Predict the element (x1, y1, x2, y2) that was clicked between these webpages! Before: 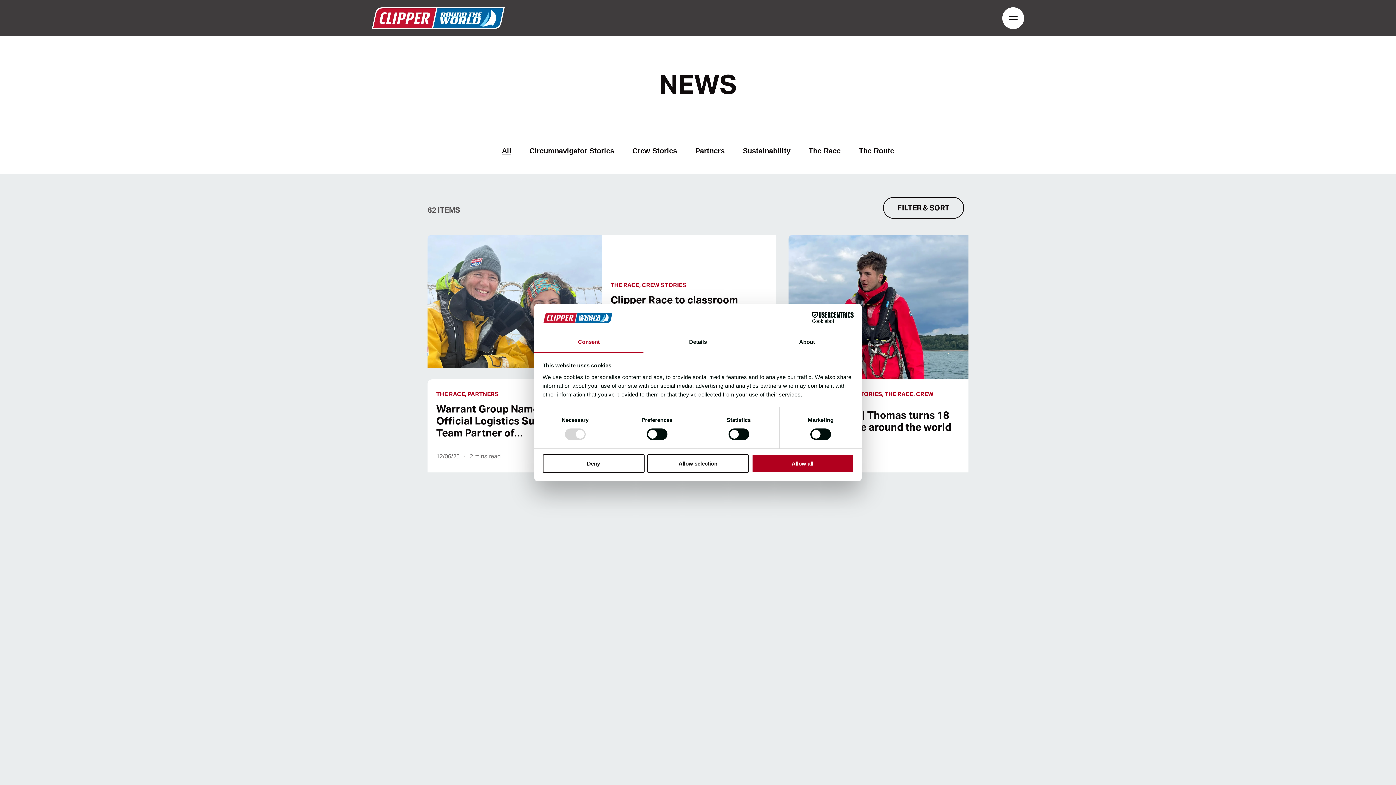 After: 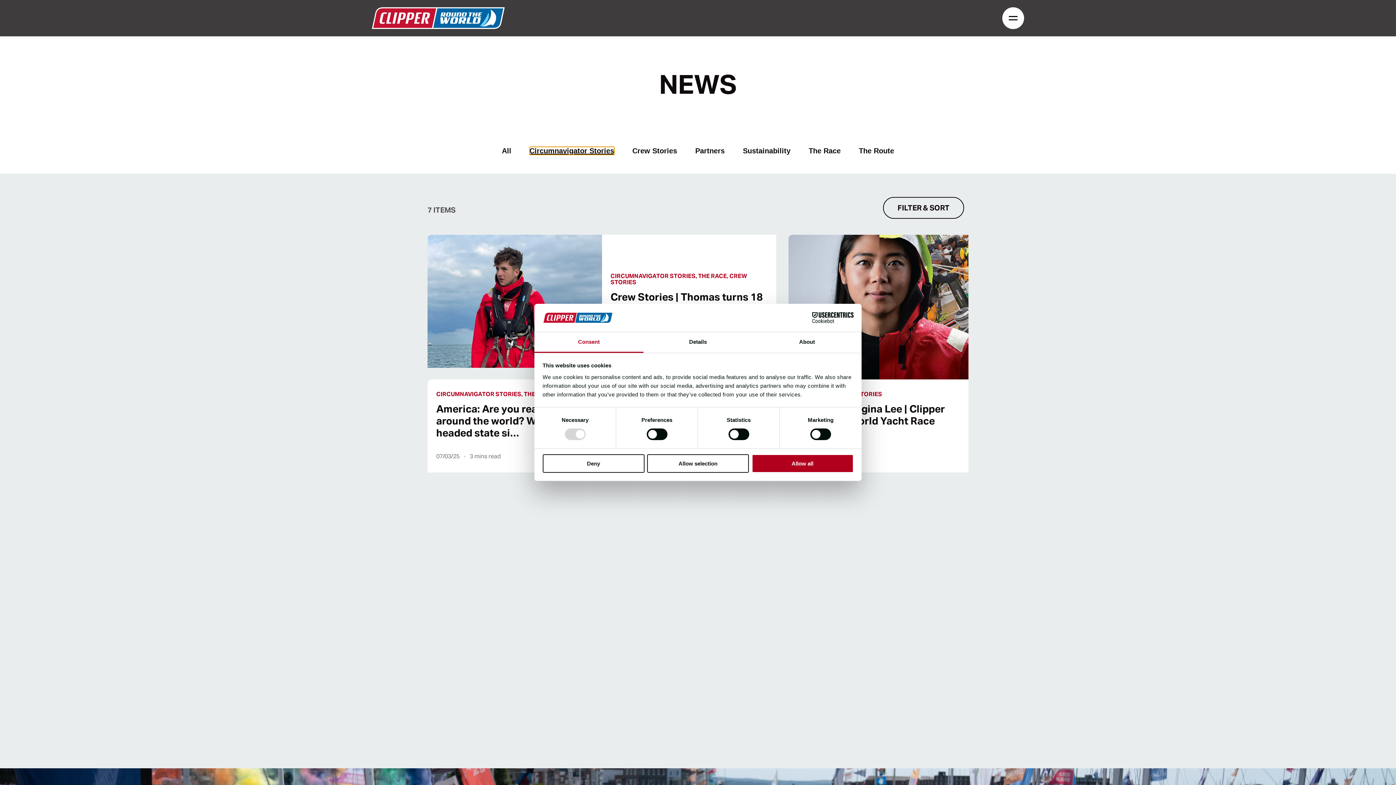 Action: bbox: (529, 146, 614, 154) label: Circumnavigator Stories